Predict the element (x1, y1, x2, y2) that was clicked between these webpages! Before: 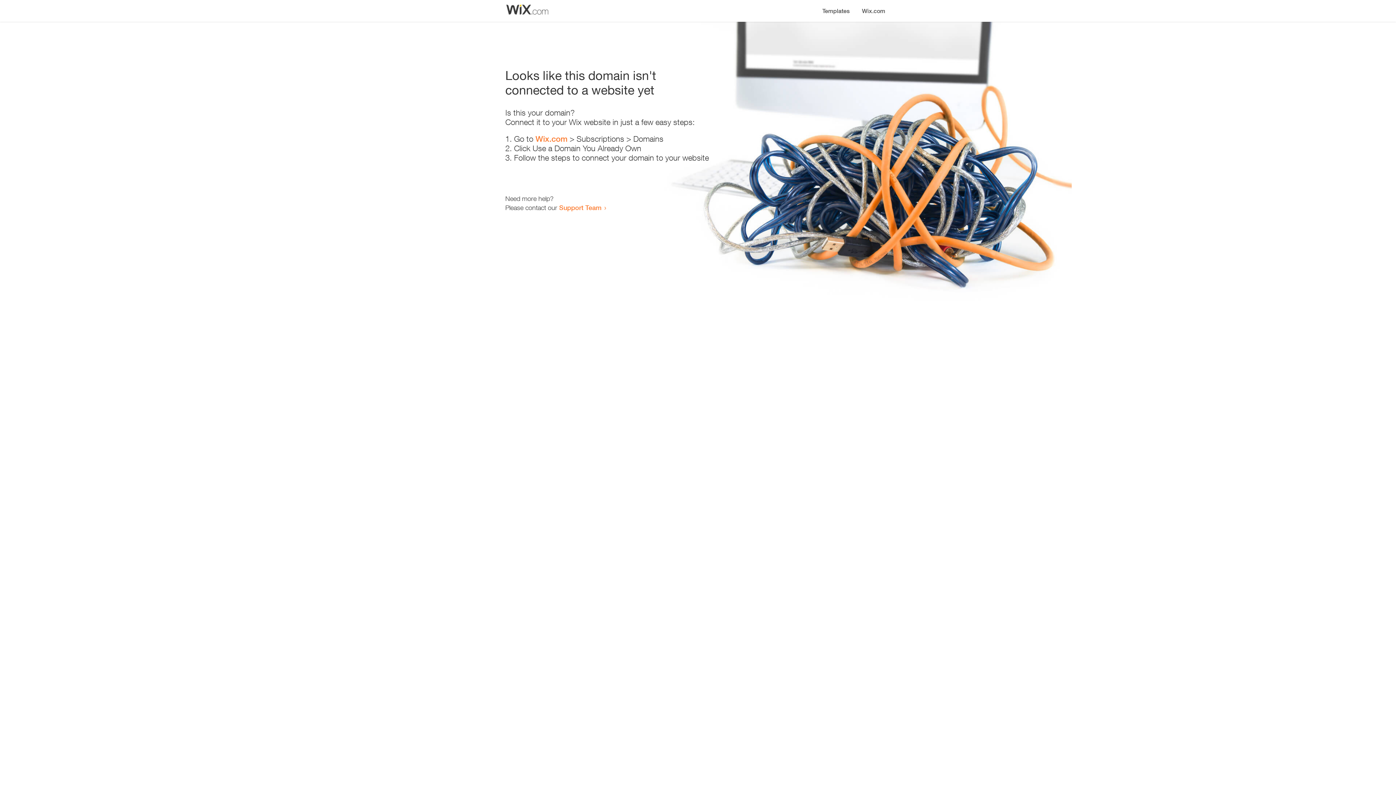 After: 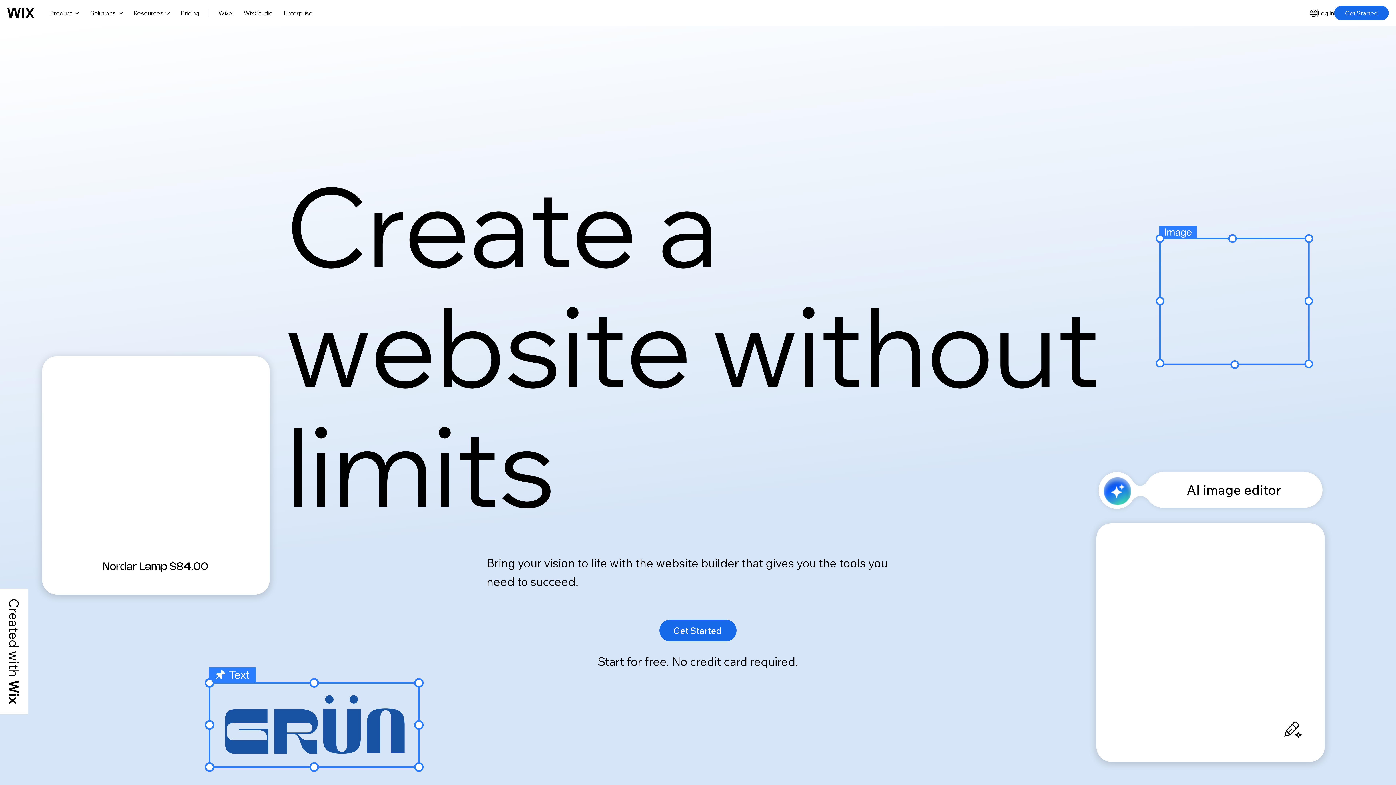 Action: label: Wix.com bbox: (856, 0, 890, 14)